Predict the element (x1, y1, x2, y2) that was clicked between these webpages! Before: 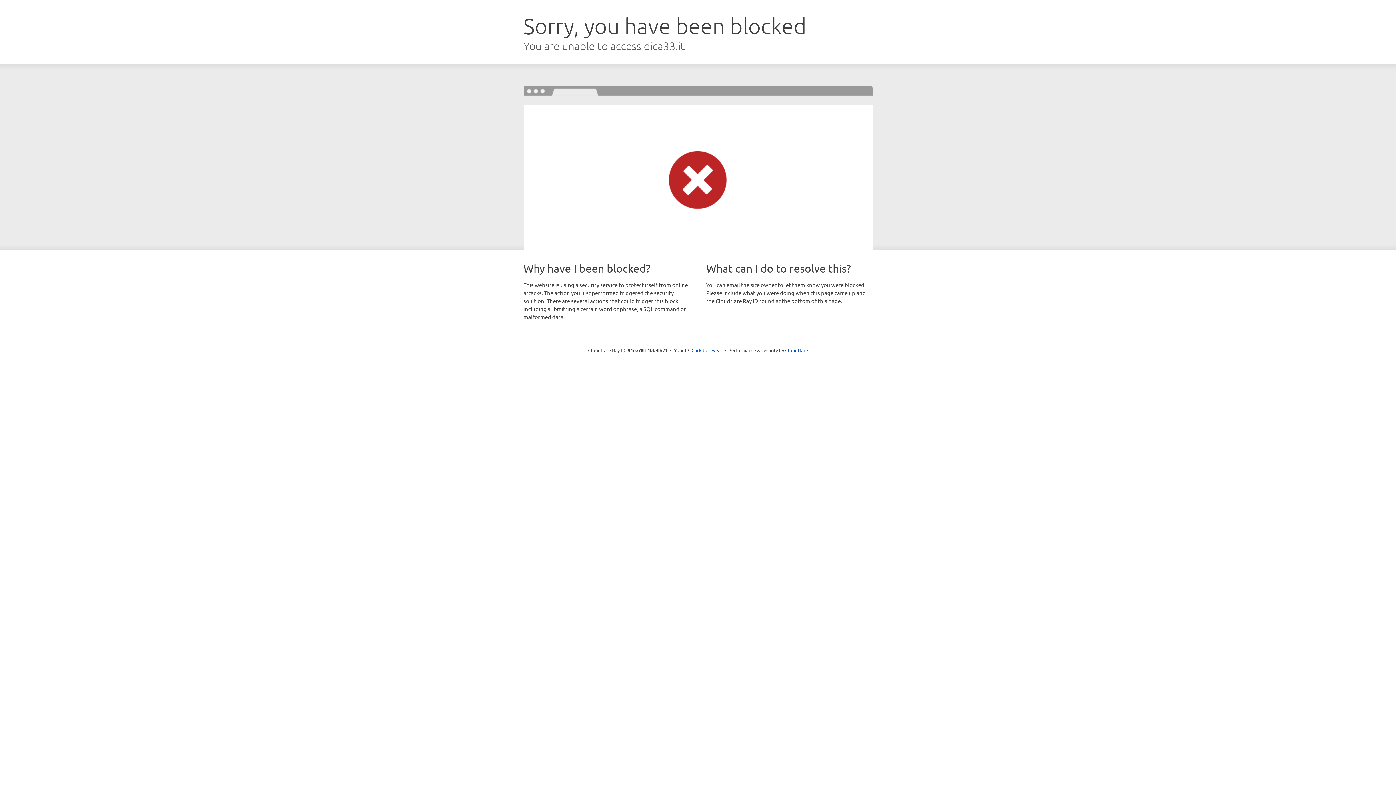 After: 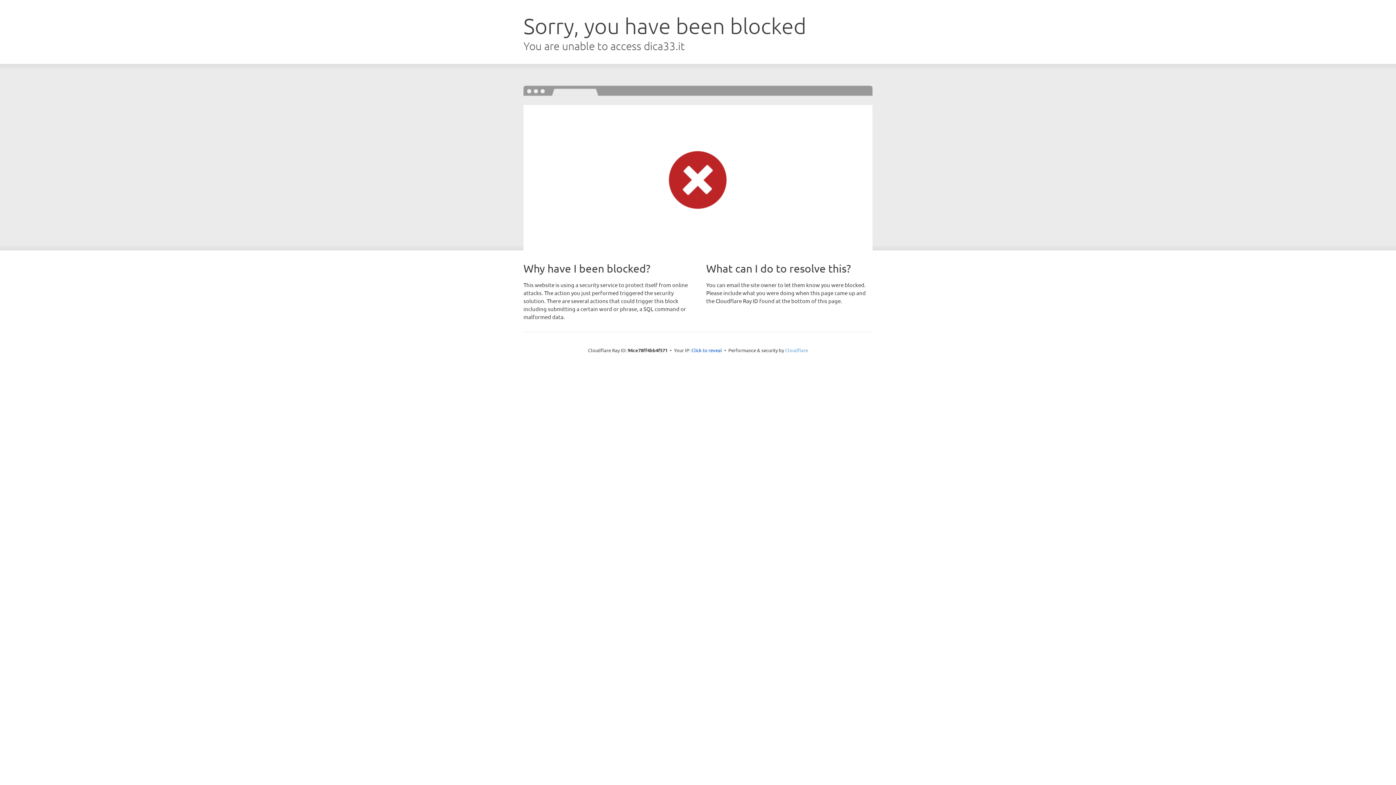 Action: bbox: (785, 347, 808, 353) label: Cloudflare